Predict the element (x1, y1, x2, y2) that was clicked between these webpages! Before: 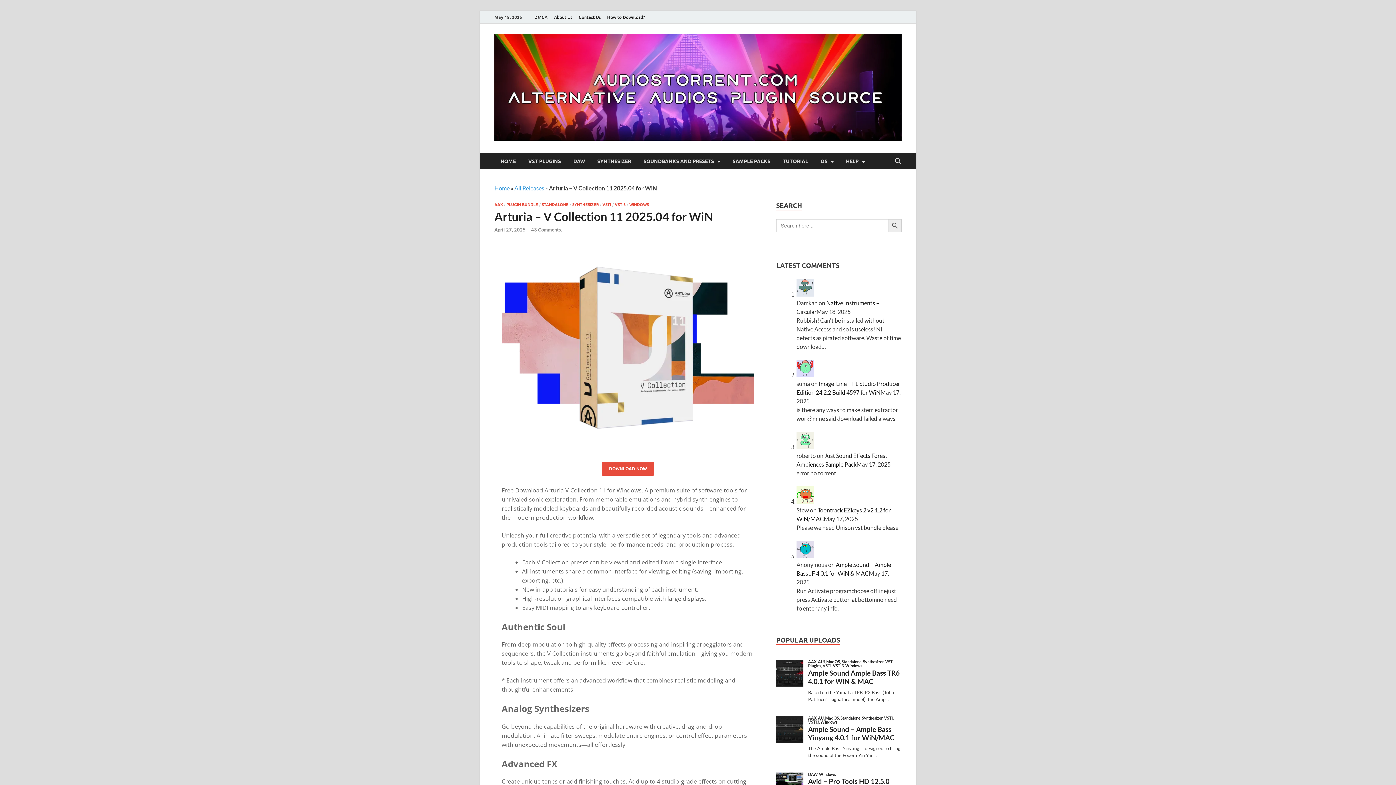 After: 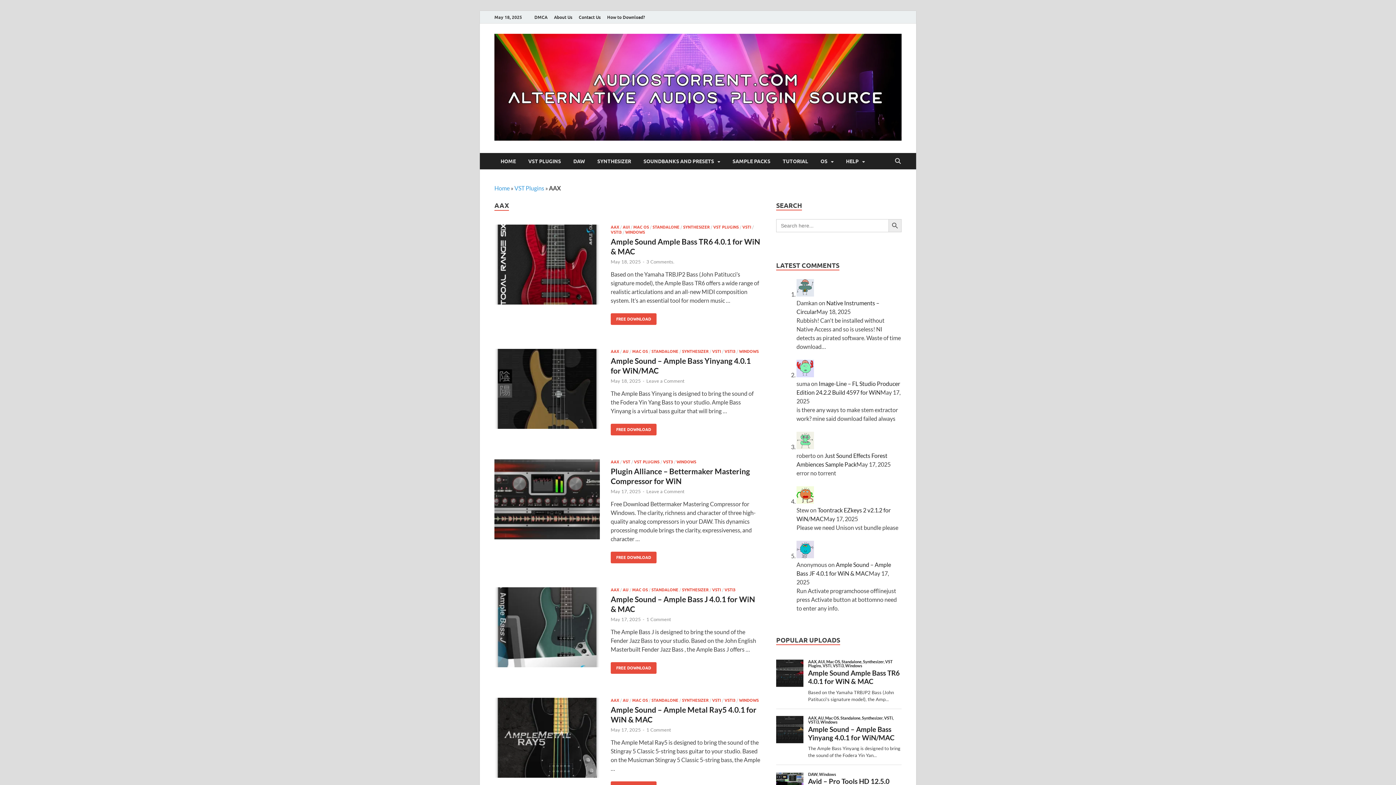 Action: label: AAX bbox: (494, 202, 502, 207)